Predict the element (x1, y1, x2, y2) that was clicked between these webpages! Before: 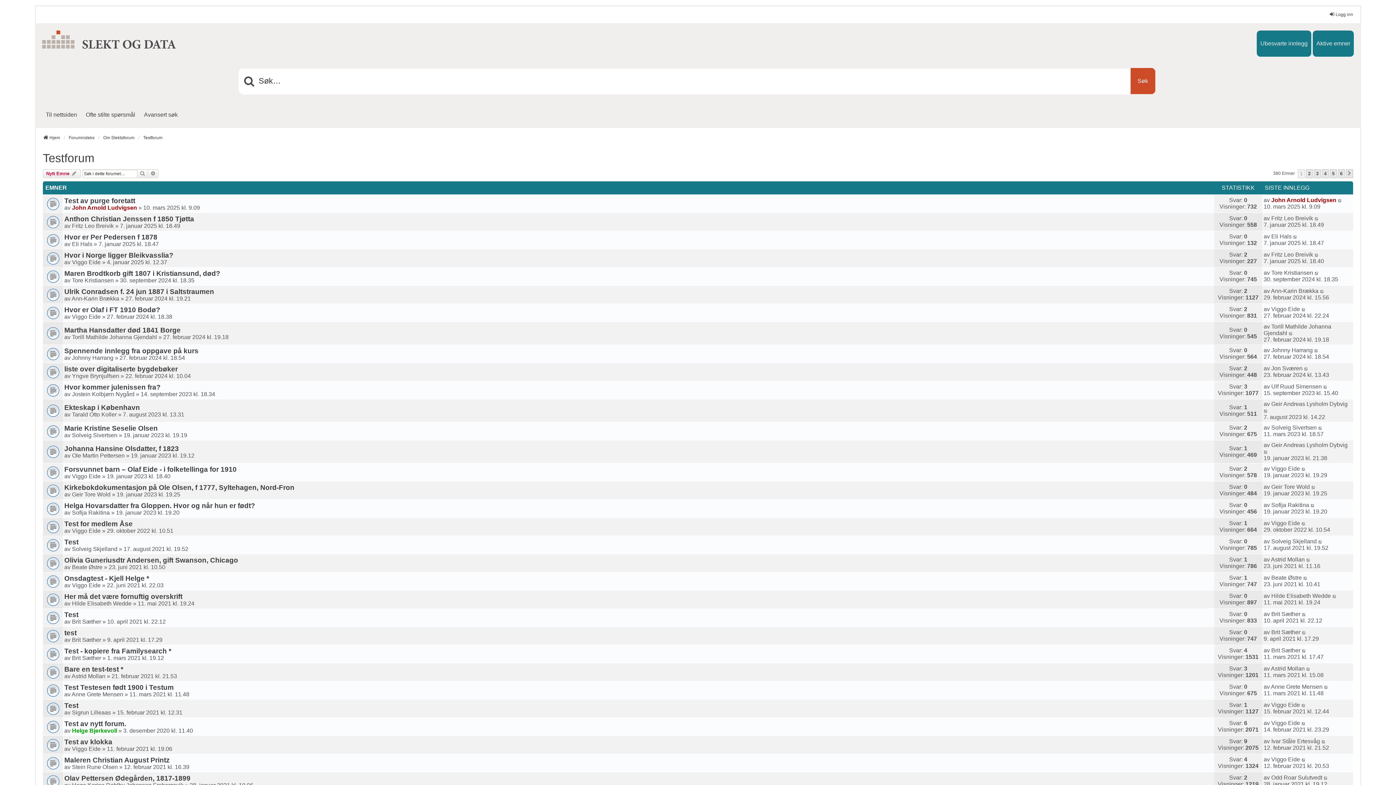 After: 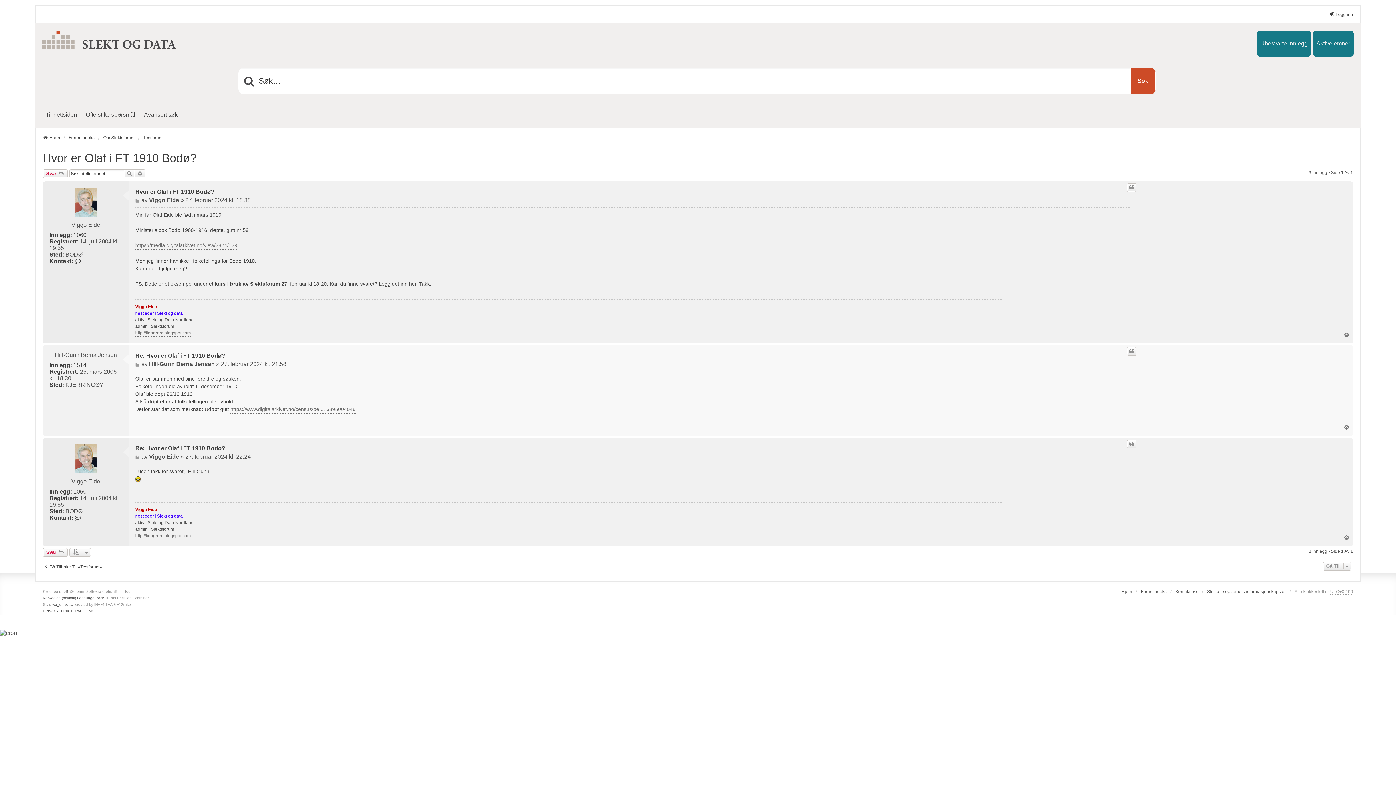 Action: label: Hvor er Olaf i FT 1910 Bodø? bbox: (64, 306, 160, 313)